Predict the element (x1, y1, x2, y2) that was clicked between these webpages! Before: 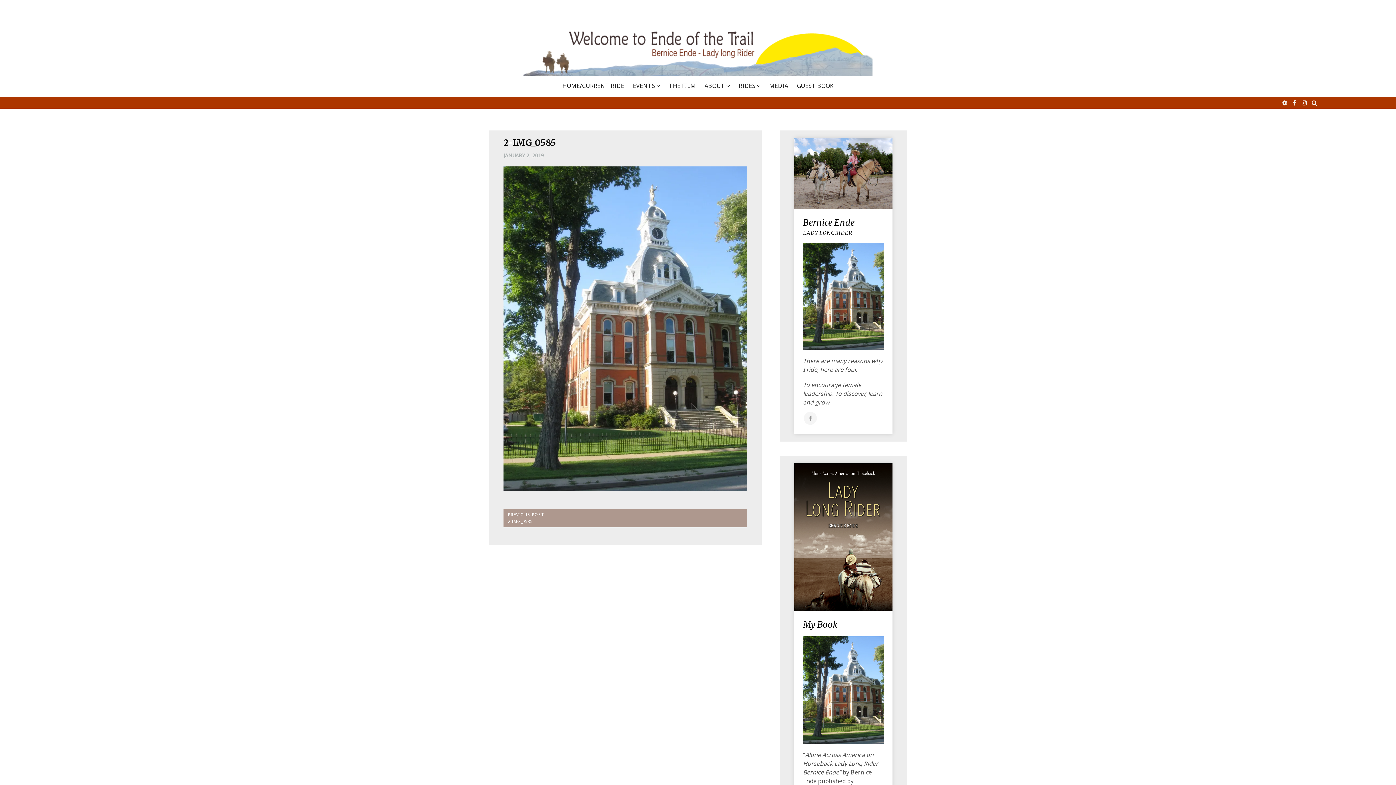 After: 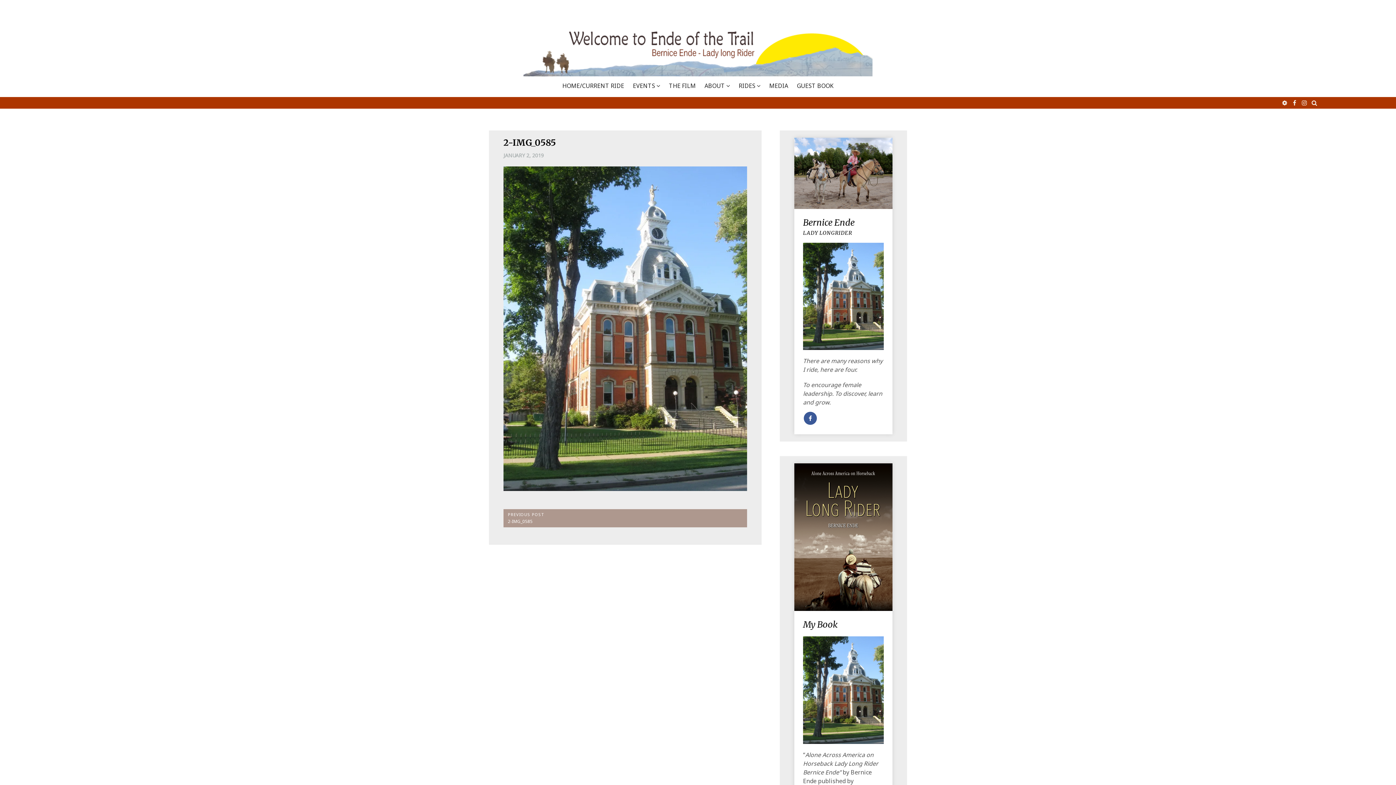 Action: bbox: (804, 412, 817, 425)